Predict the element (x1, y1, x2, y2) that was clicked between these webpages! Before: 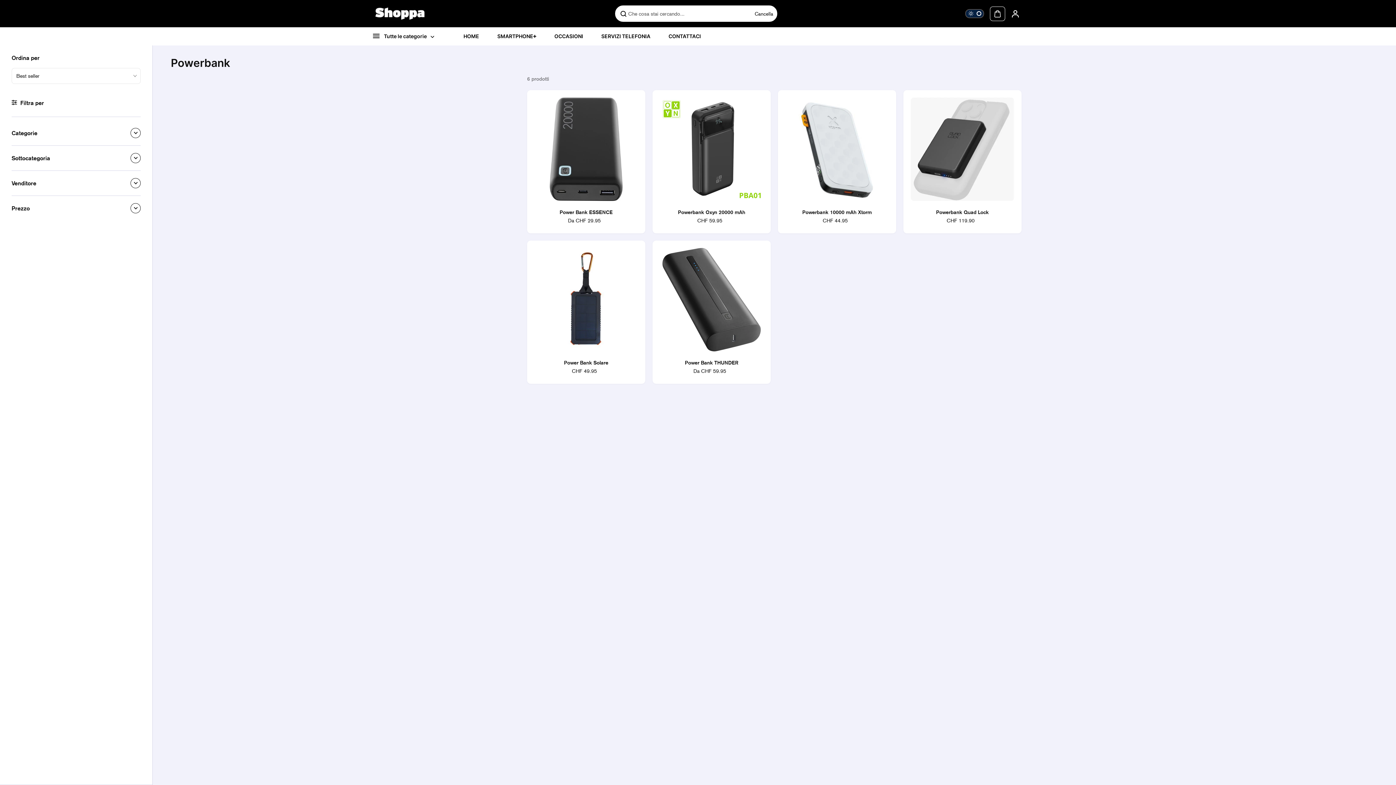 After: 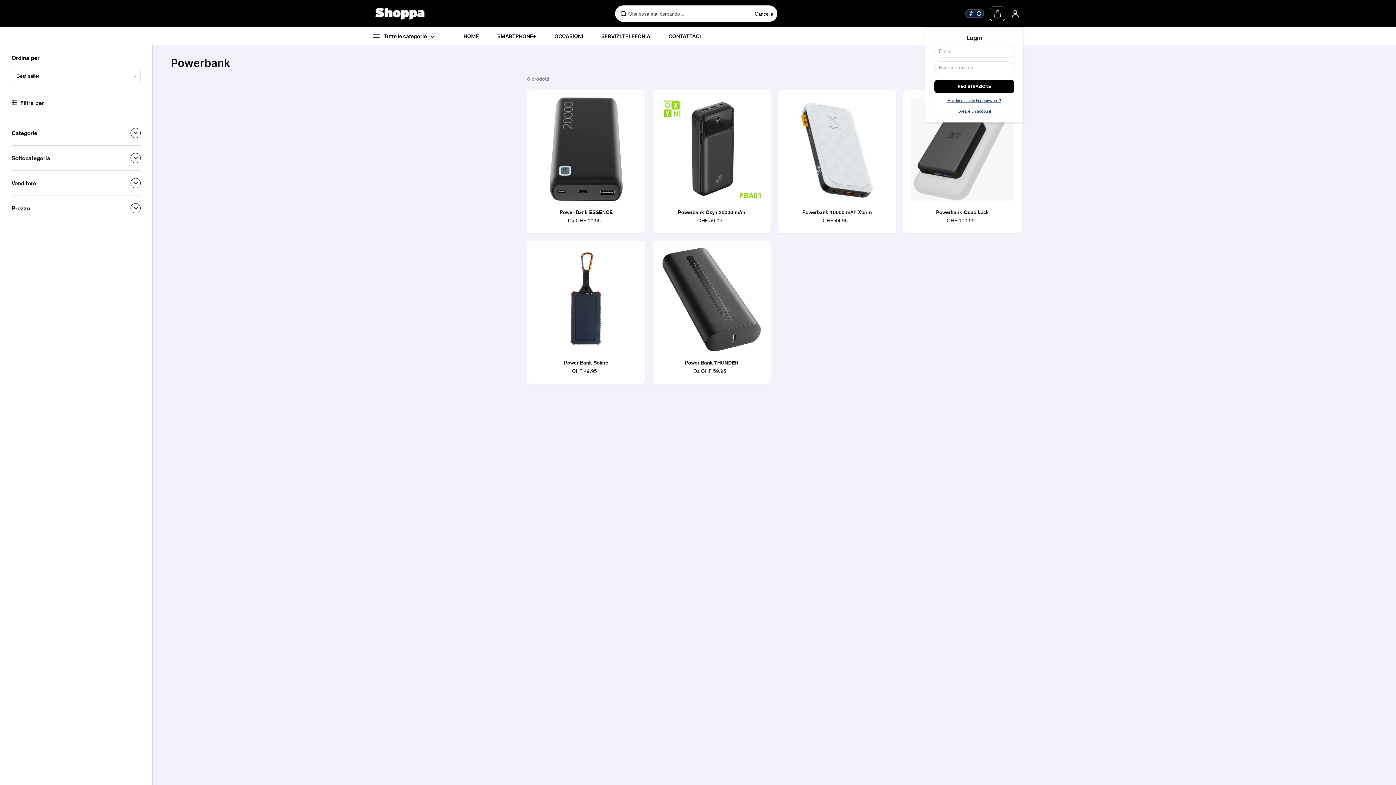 Action: label: account bbox: (1007, 6, 1023, 20)